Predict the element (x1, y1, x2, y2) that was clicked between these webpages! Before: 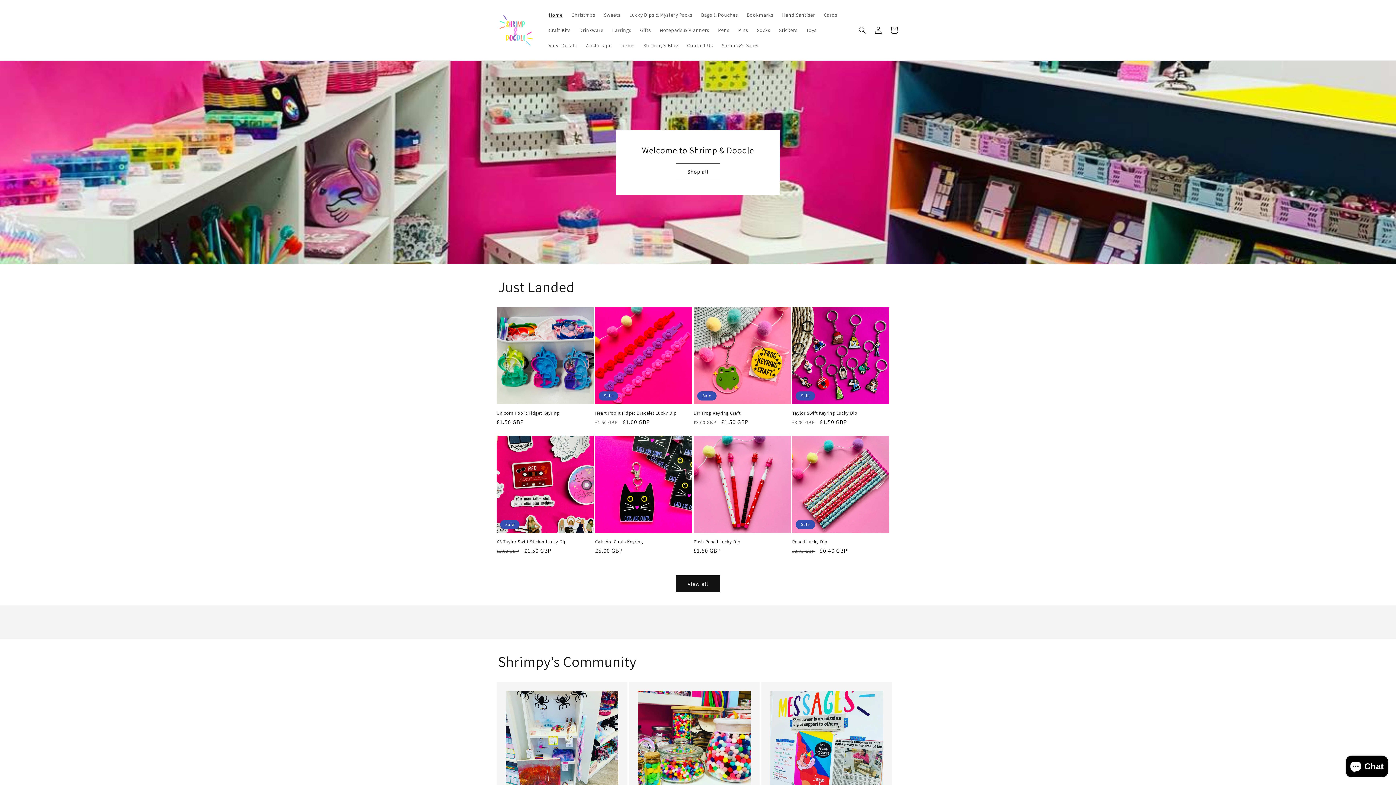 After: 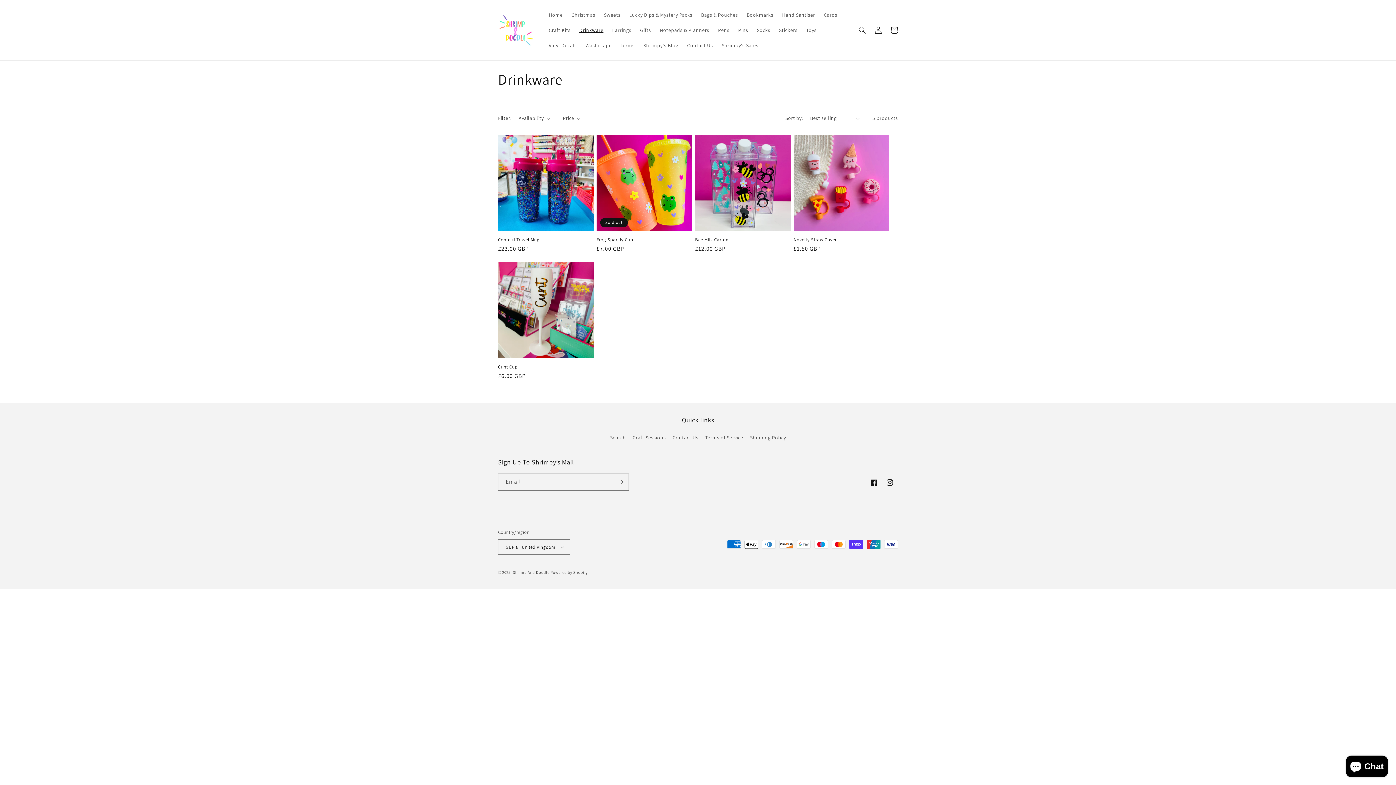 Action: bbox: (575, 22, 607, 37) label: Drinkware